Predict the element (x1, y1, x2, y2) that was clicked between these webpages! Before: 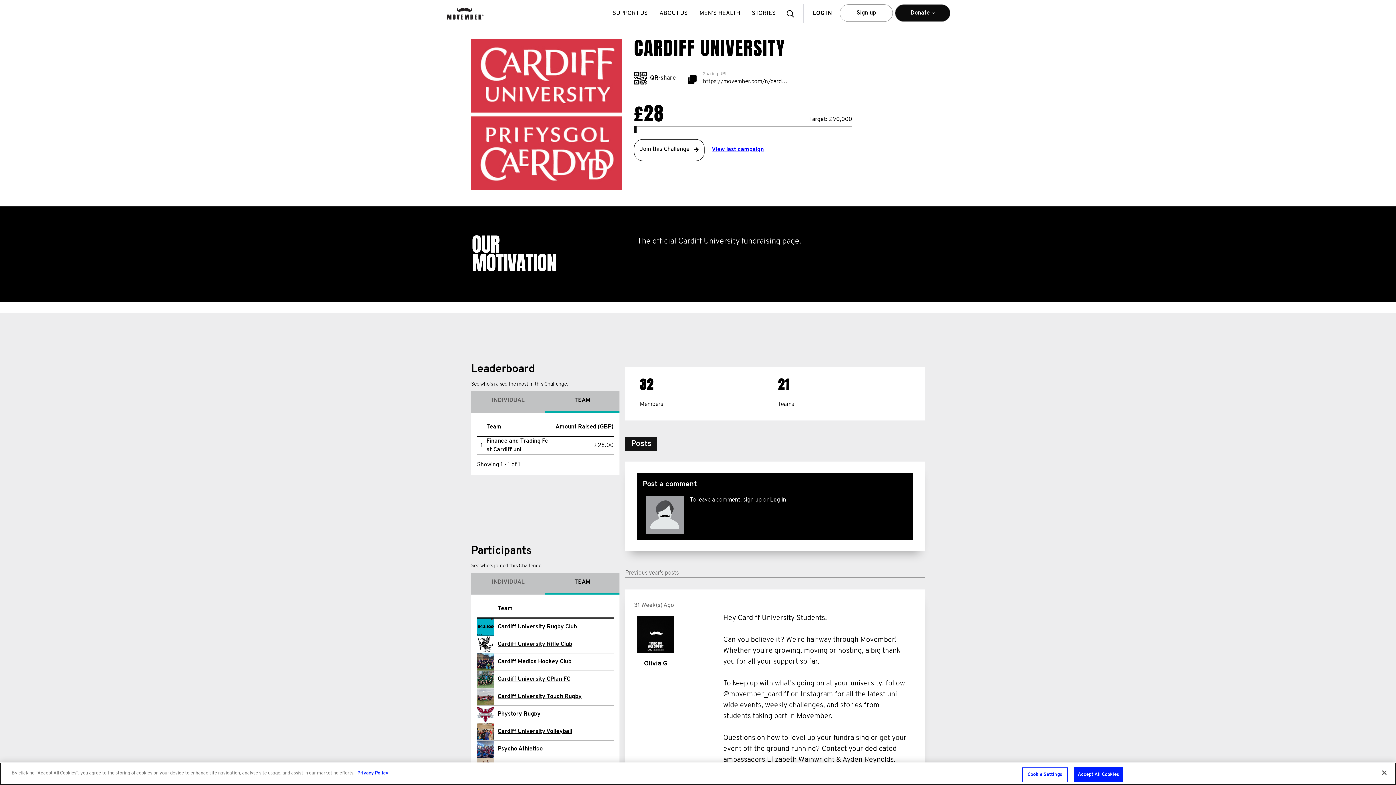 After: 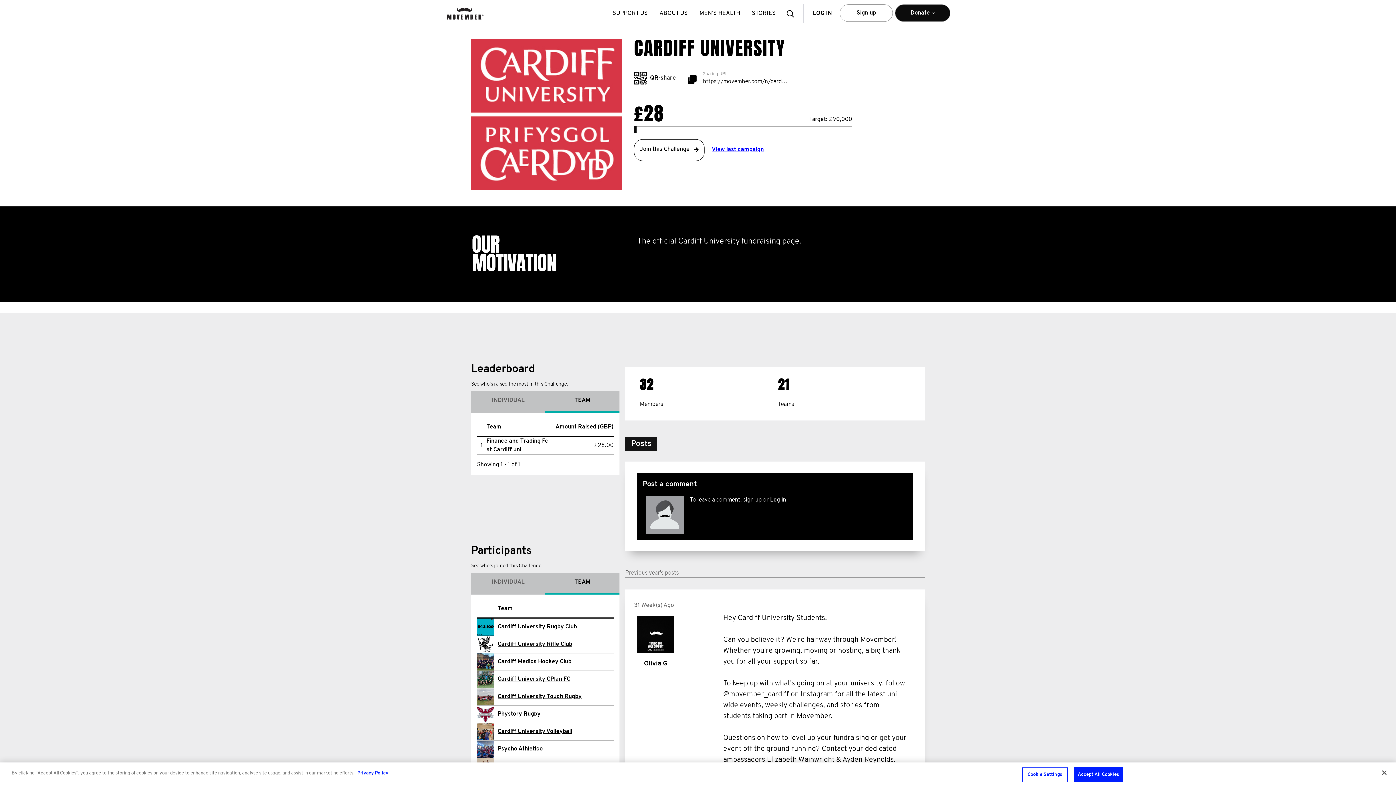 Action: bbox: (545, 393, 619, 410) label: TEAM